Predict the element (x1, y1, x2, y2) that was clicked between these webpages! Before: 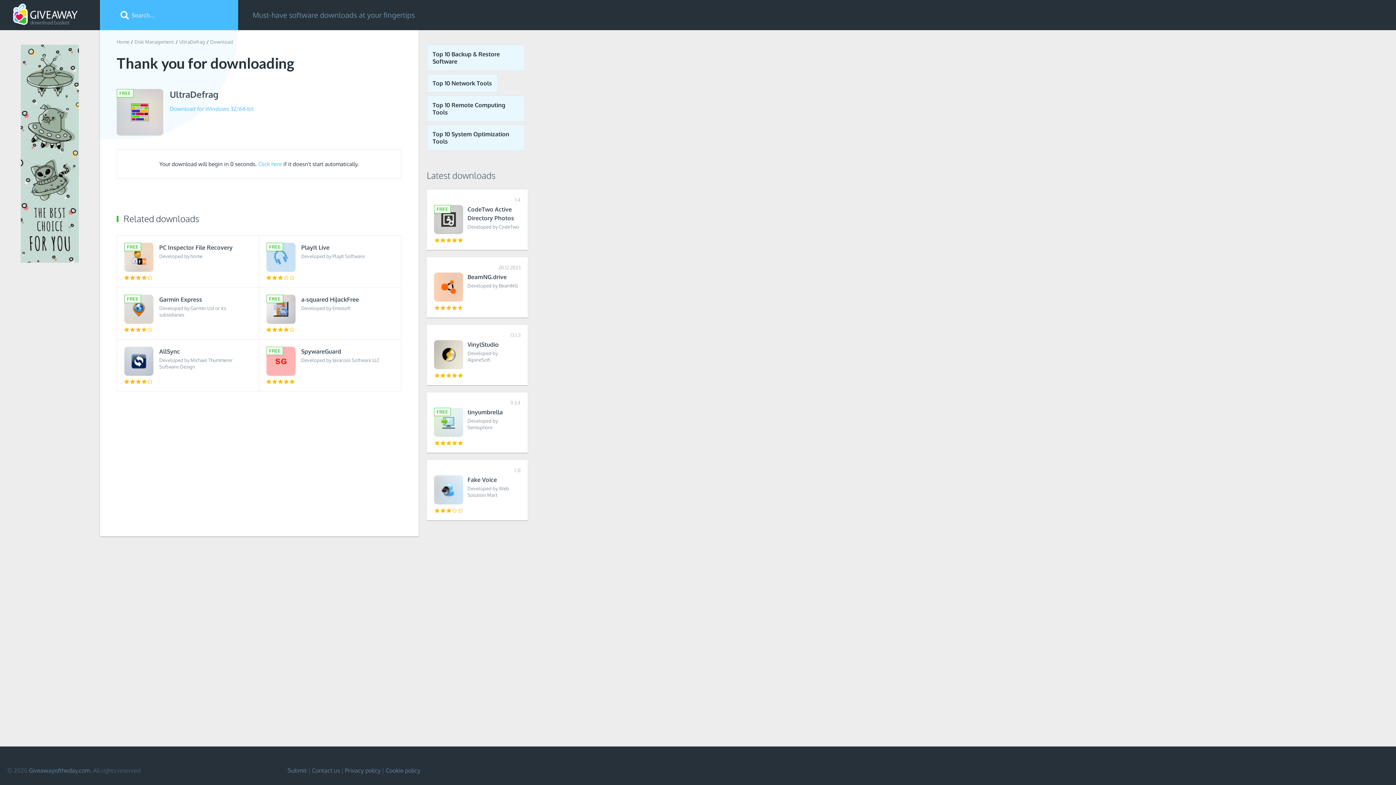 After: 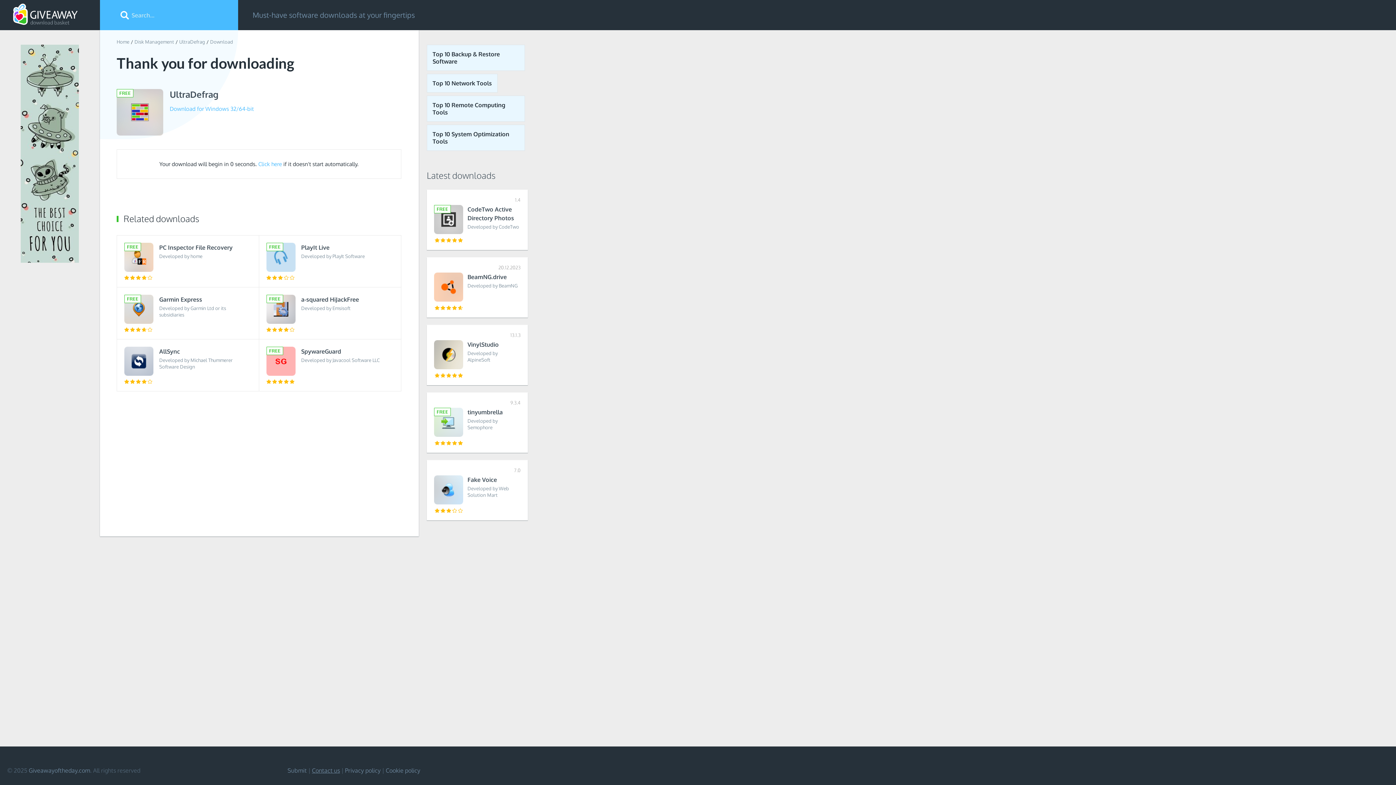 Action: label: Contact us bbox: (312, 767, 340, 774)